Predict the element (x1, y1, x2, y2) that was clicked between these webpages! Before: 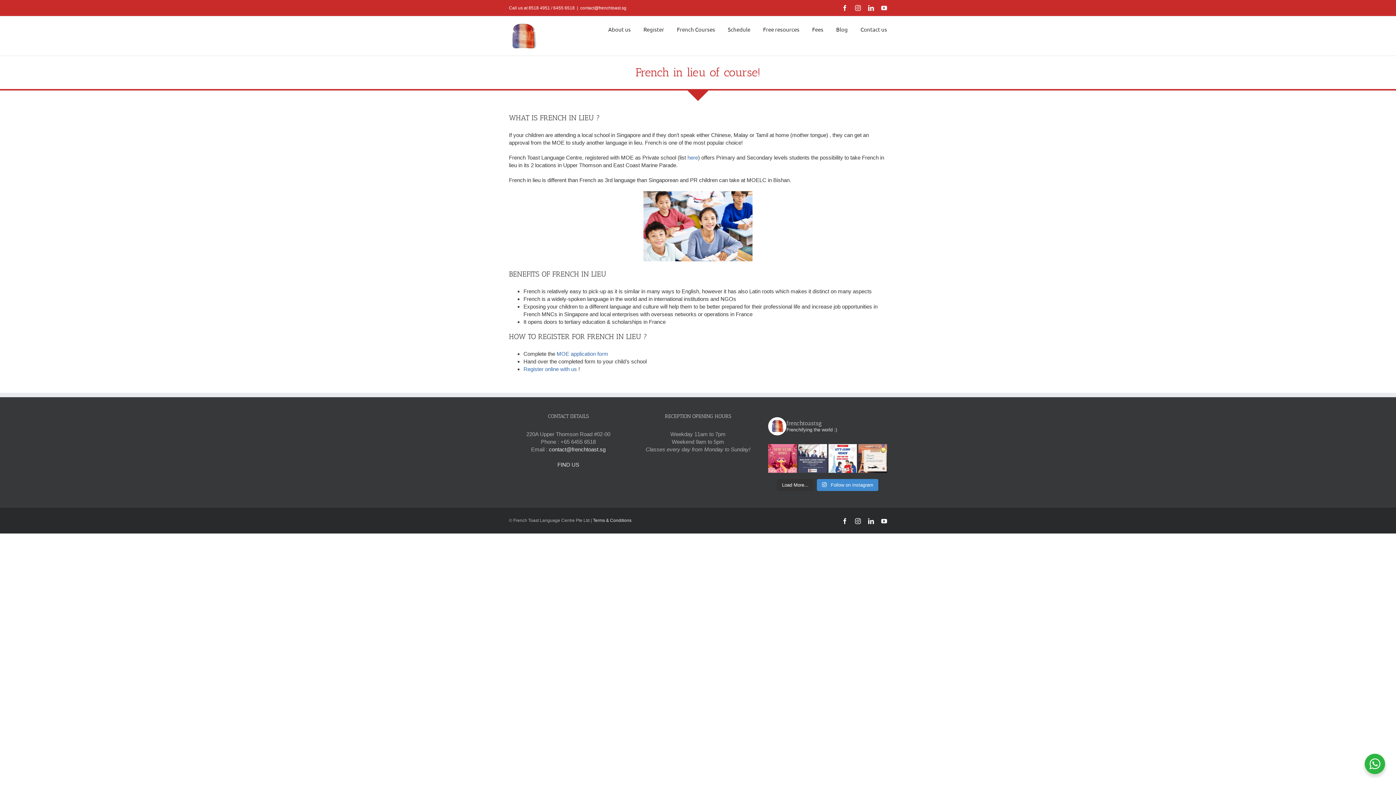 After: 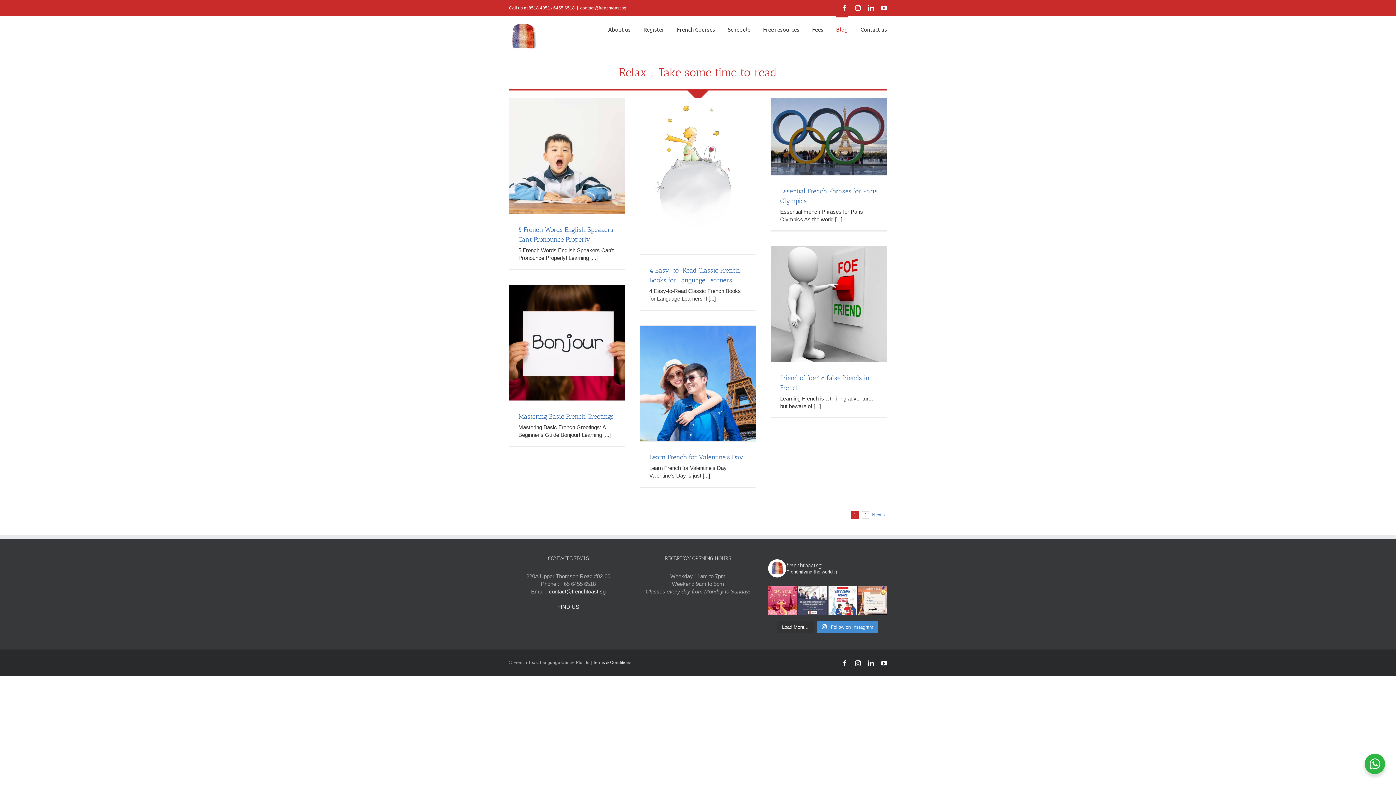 Action: bbox: (836, 16, 848, 41) label: Blog